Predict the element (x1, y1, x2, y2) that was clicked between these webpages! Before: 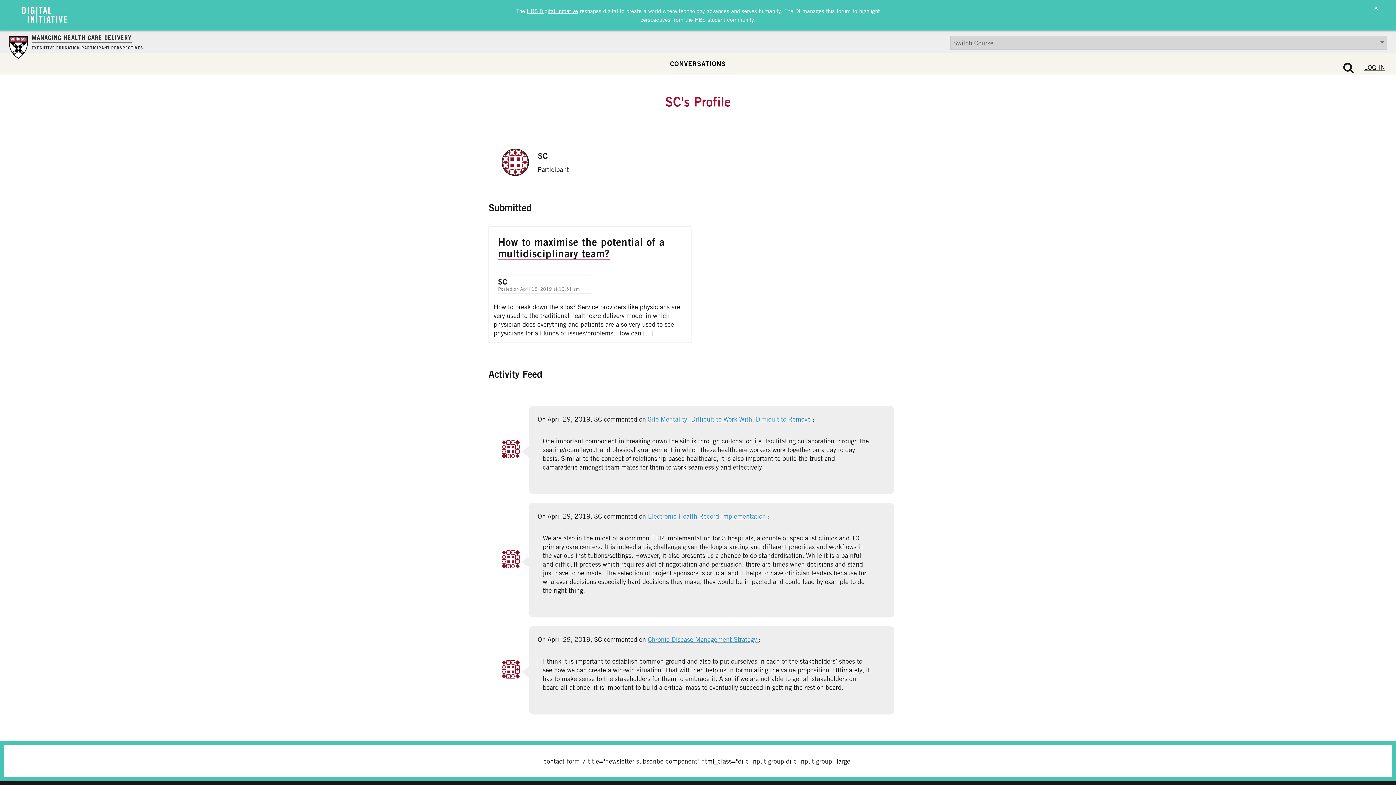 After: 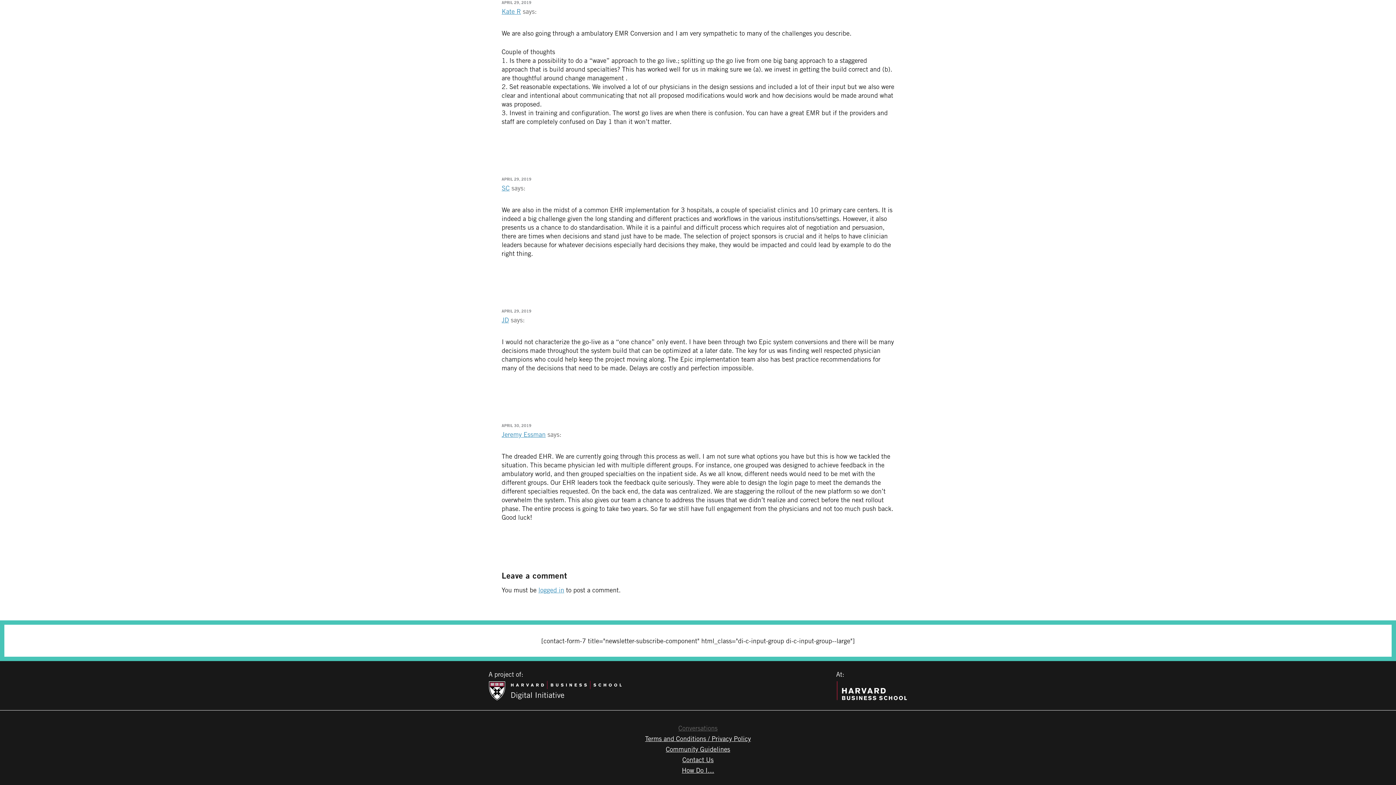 Action: label: Electronic Health Record Implementation  bbox: (648, 512, 768, 520)